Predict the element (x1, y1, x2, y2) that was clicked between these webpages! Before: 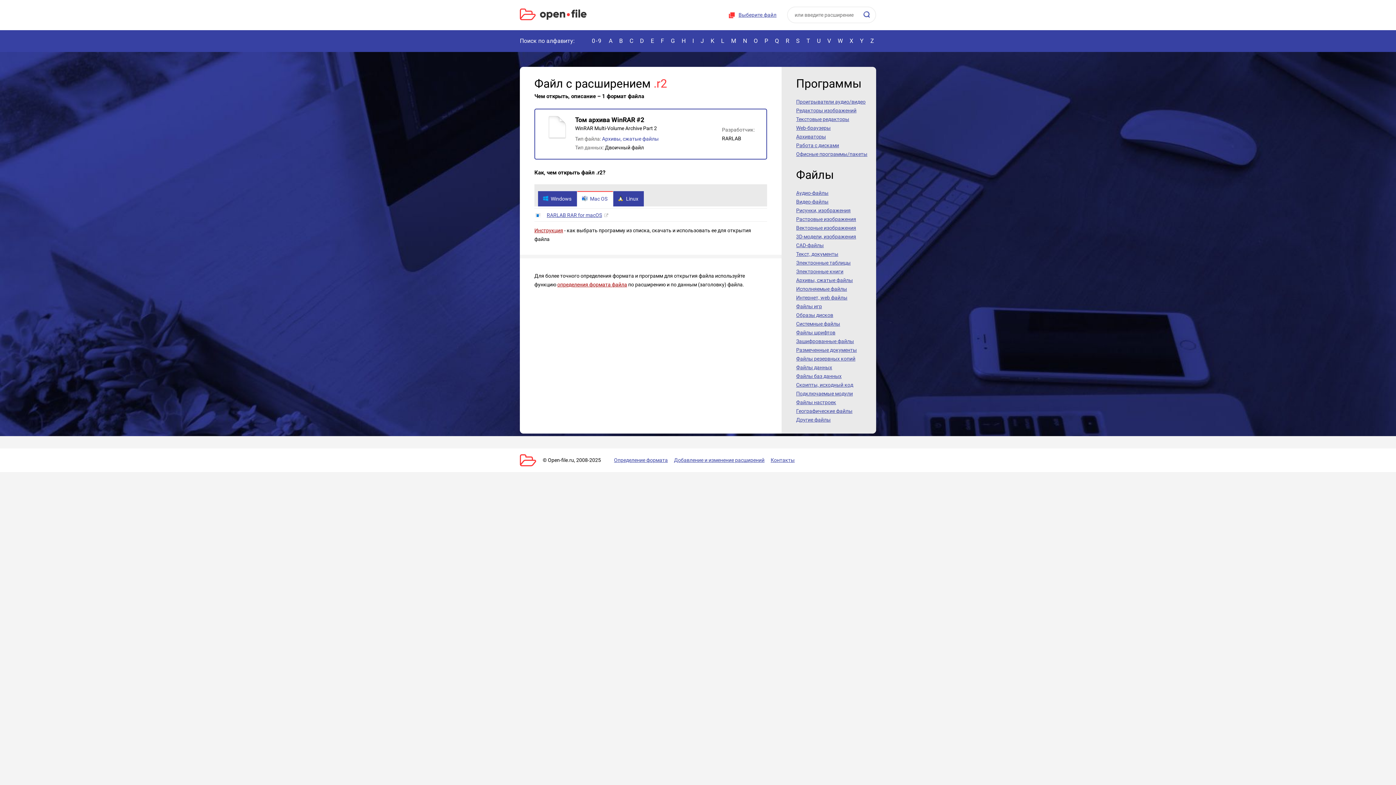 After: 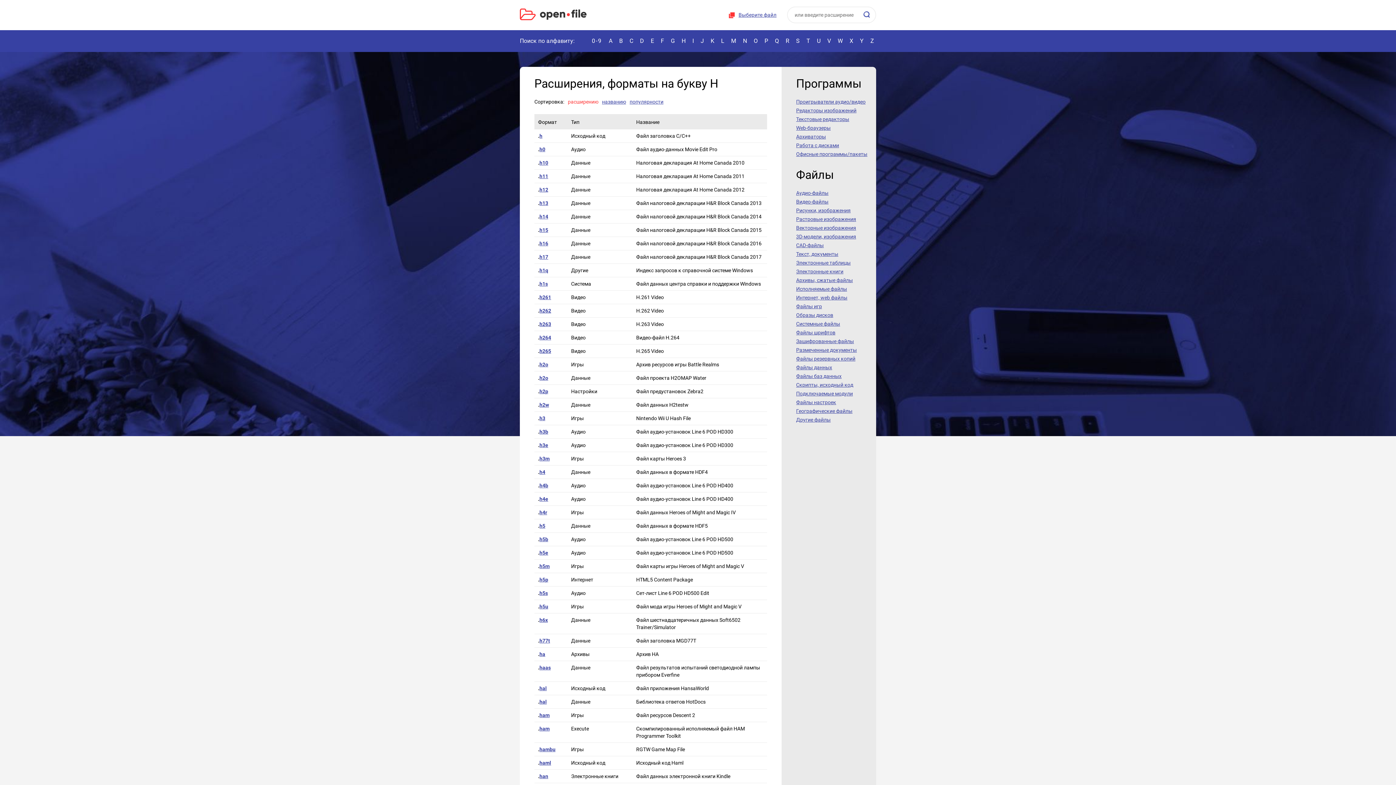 Action: label: H bbox: (679, 37, 688, 44)